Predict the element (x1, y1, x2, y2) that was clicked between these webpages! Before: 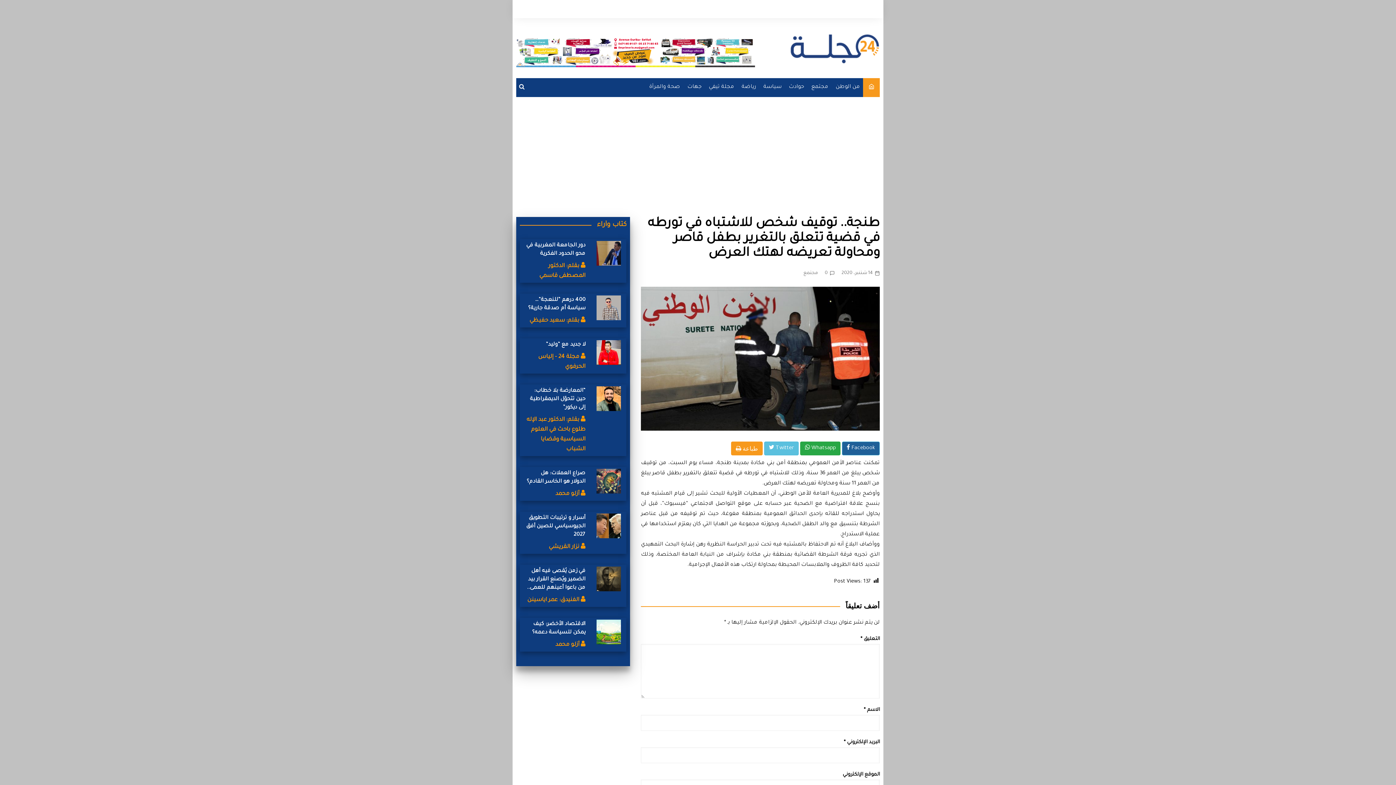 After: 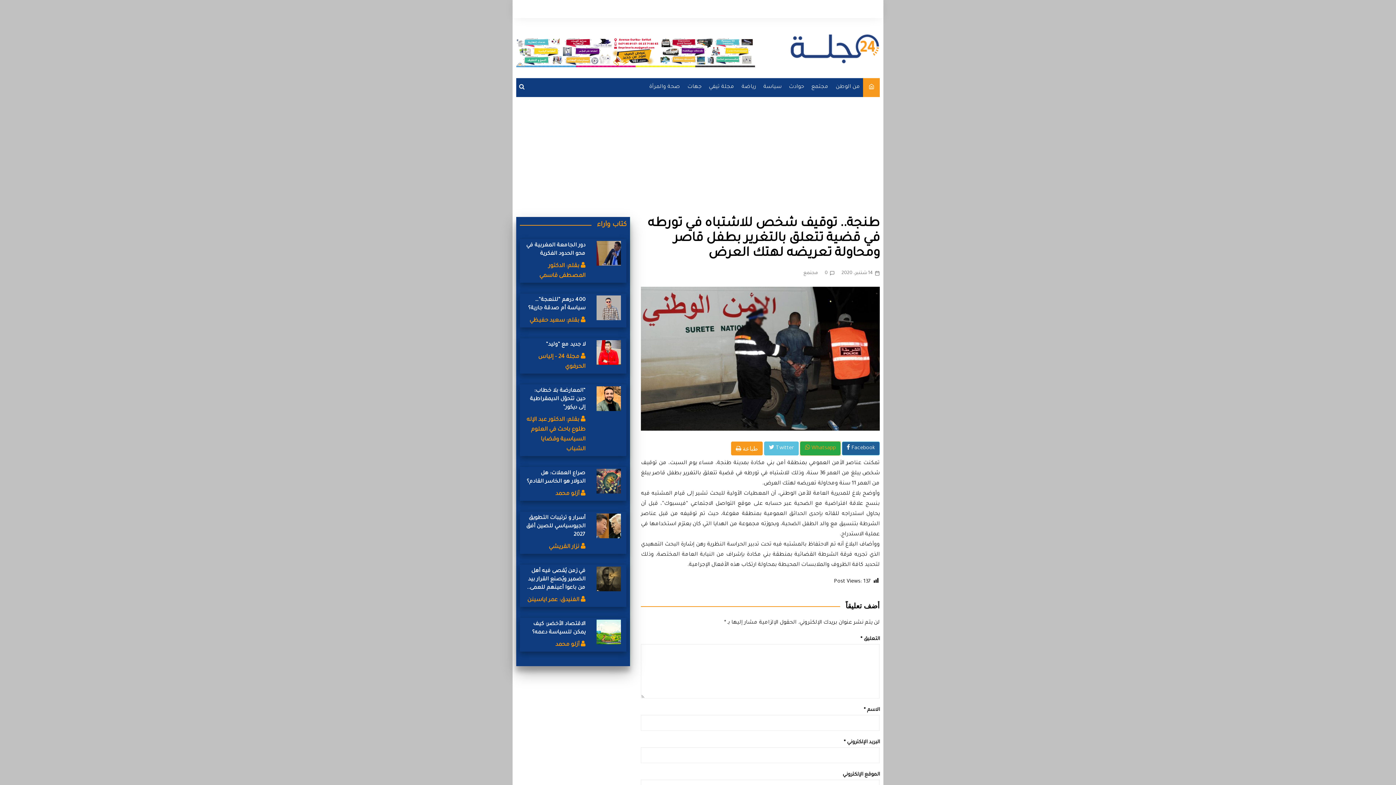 Action: bbox: (800, 441, 840, 455) label: Whatsapp 